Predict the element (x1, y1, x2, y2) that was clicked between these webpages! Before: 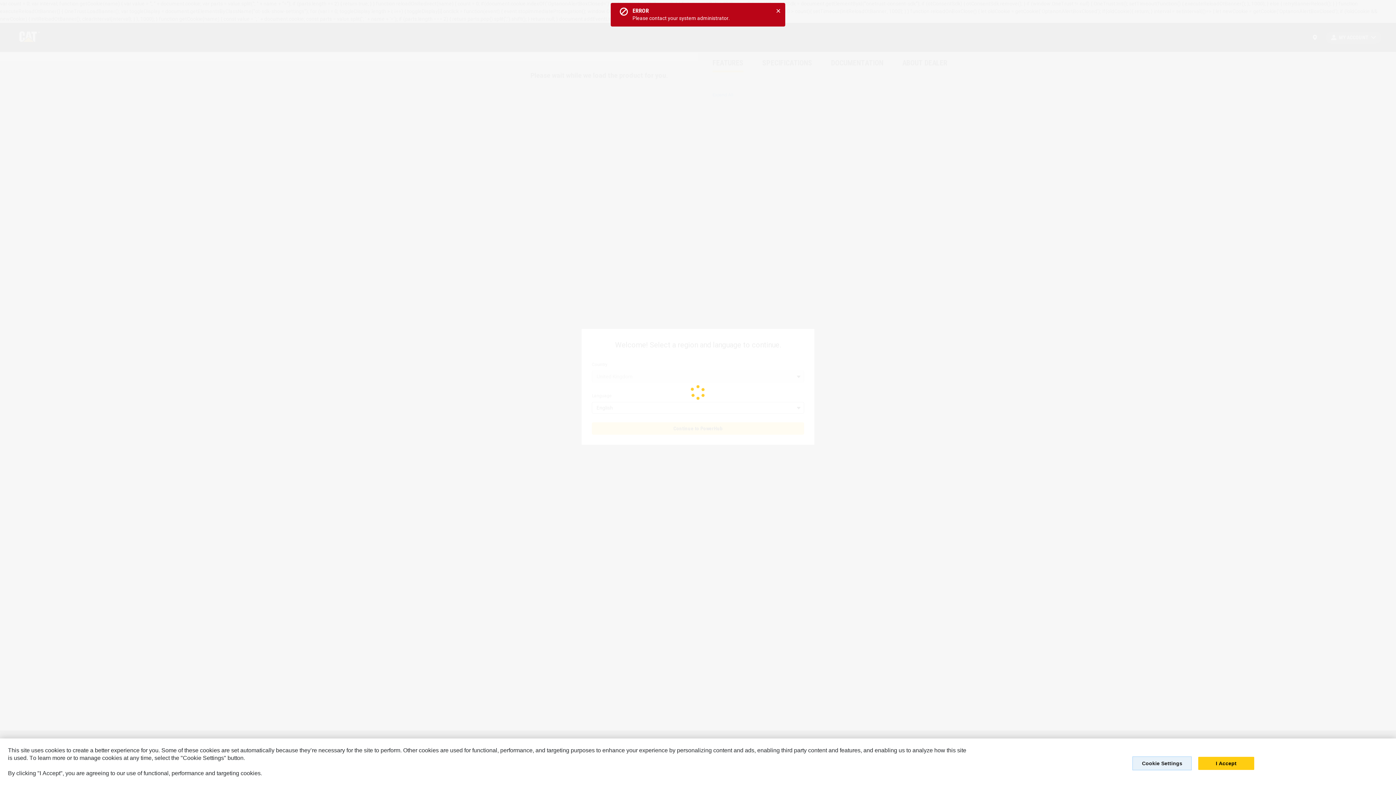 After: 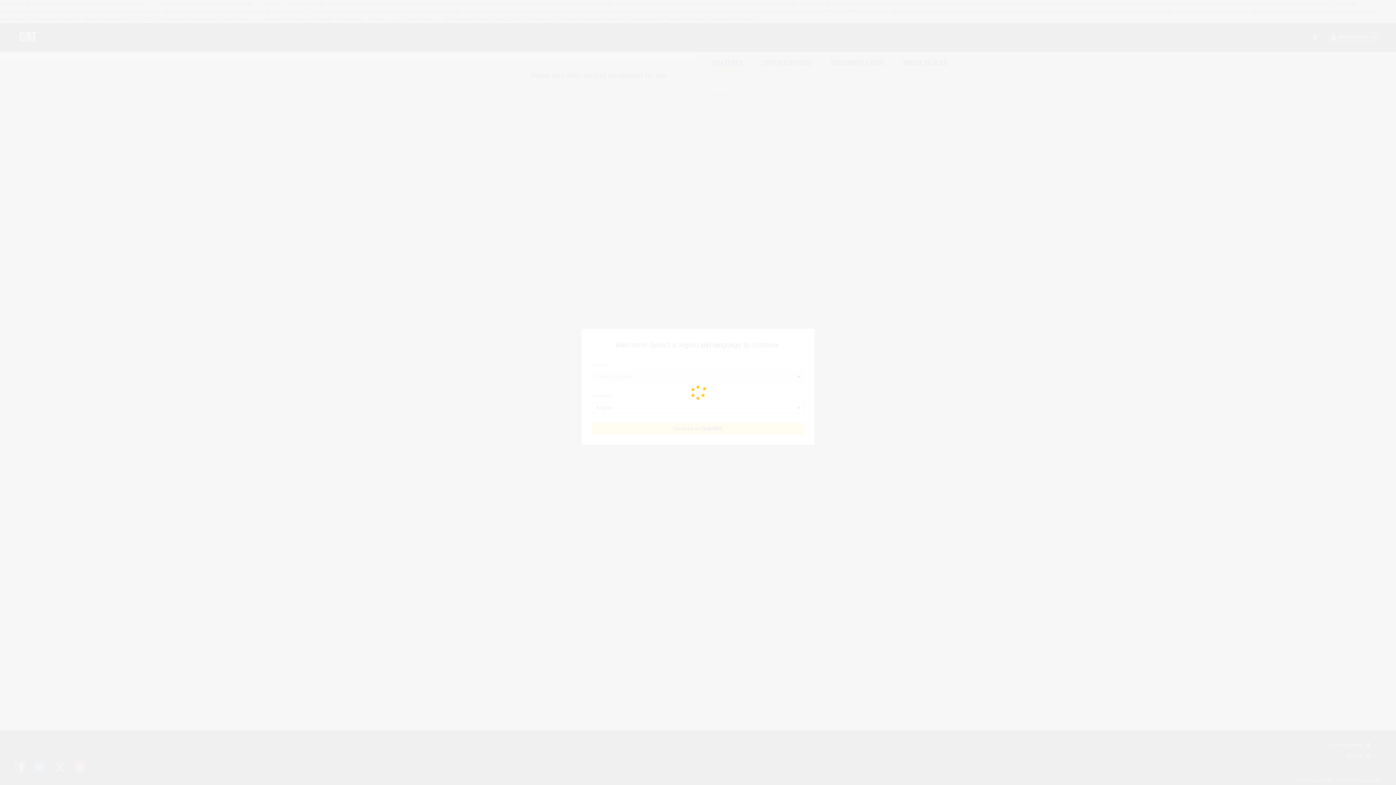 Action: label: I Accept bbox: (1198, 757, 1254, 770)